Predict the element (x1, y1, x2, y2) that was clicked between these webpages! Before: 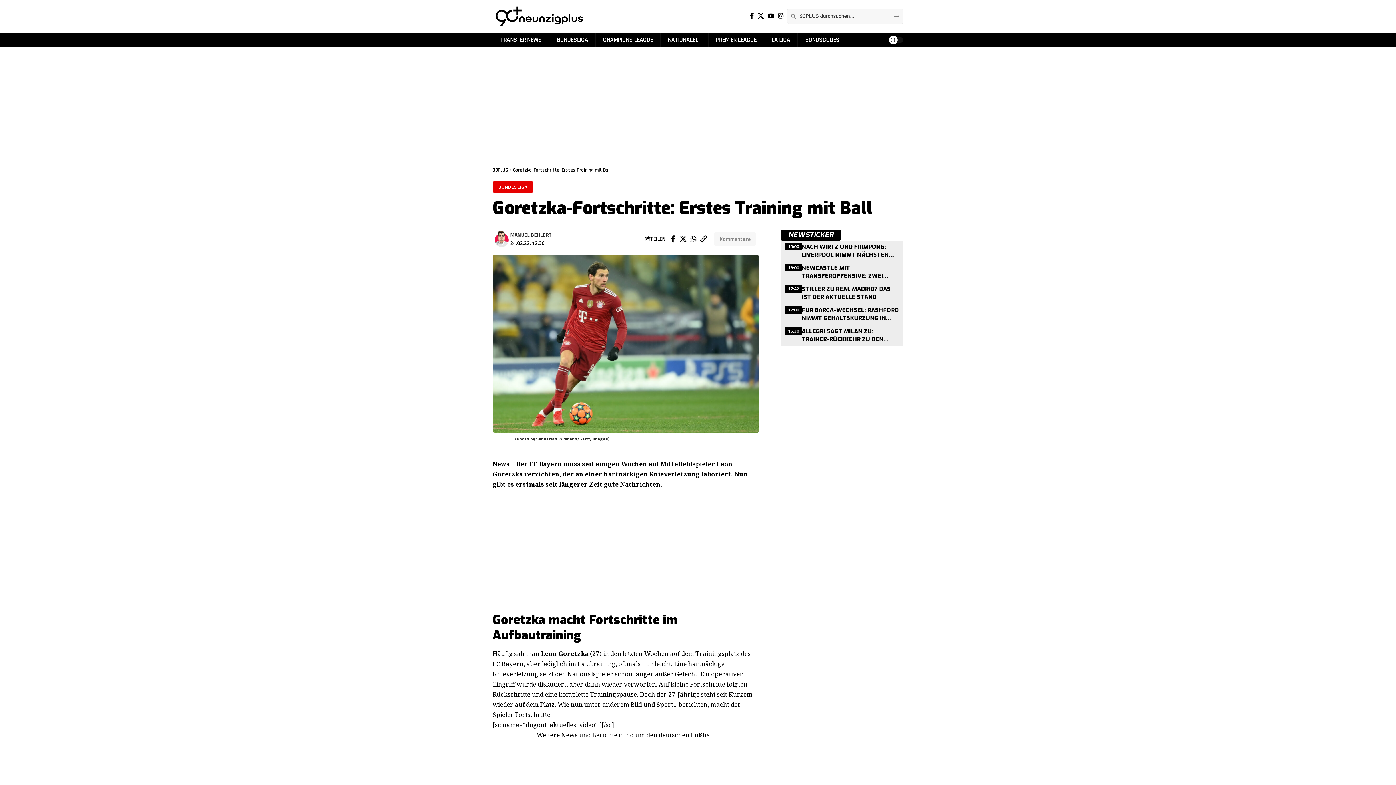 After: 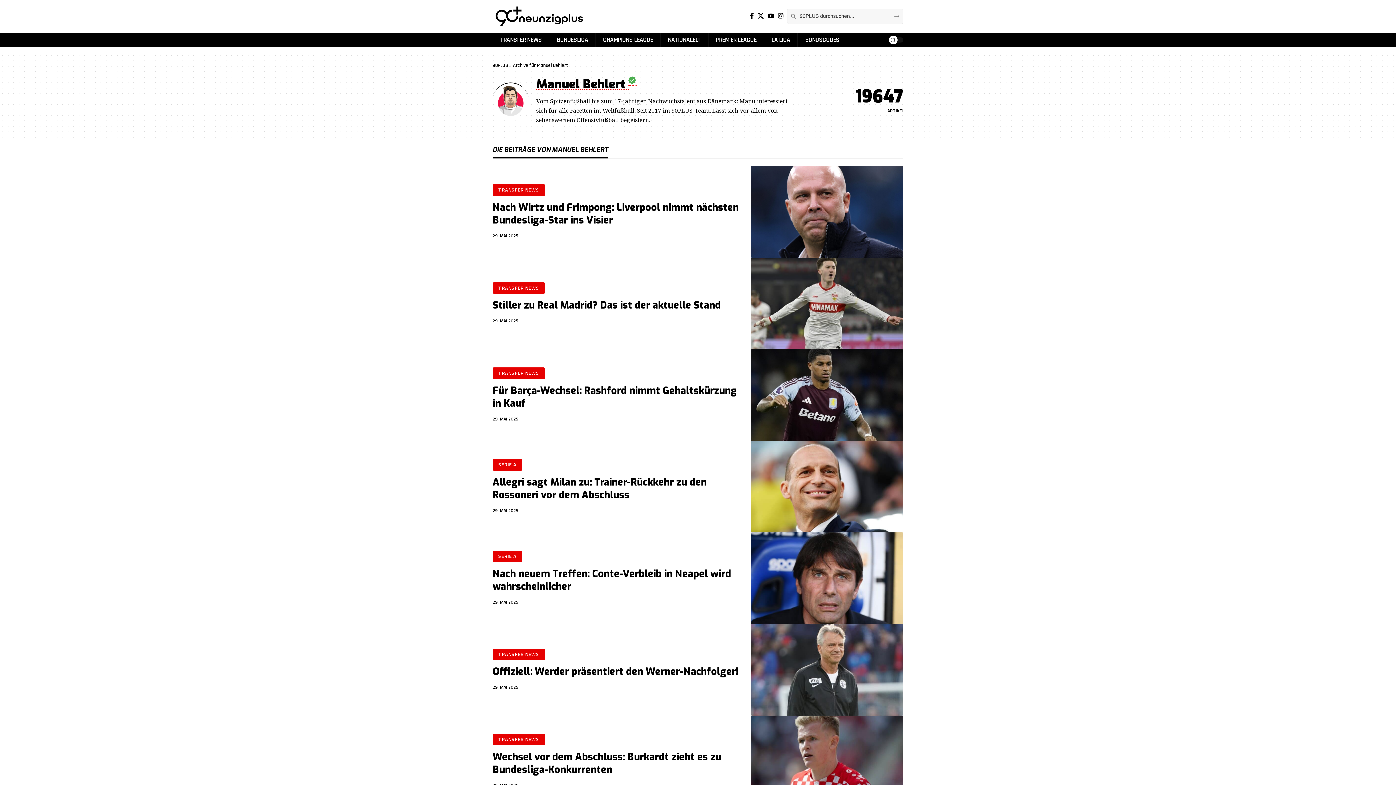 Action: bbox: (492, 229, 510, 248)